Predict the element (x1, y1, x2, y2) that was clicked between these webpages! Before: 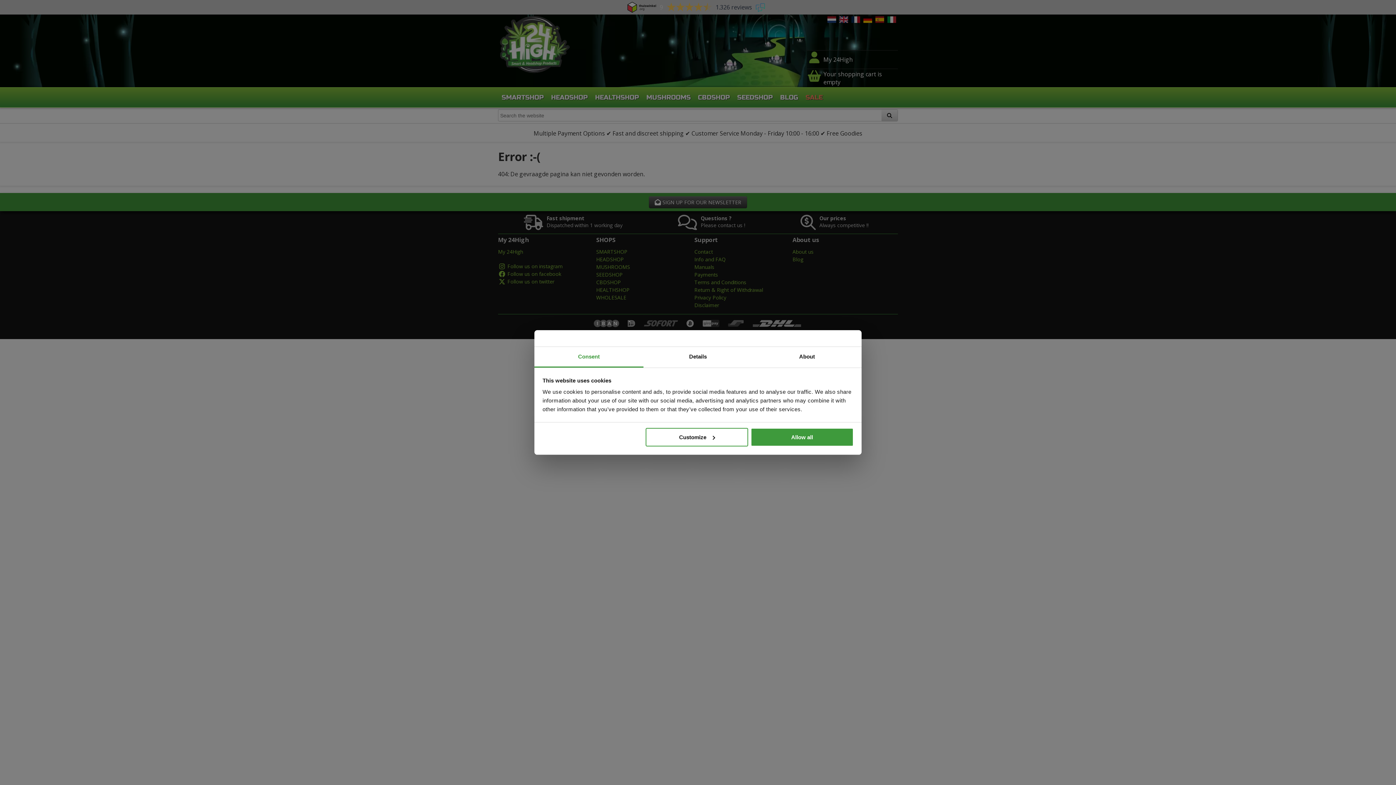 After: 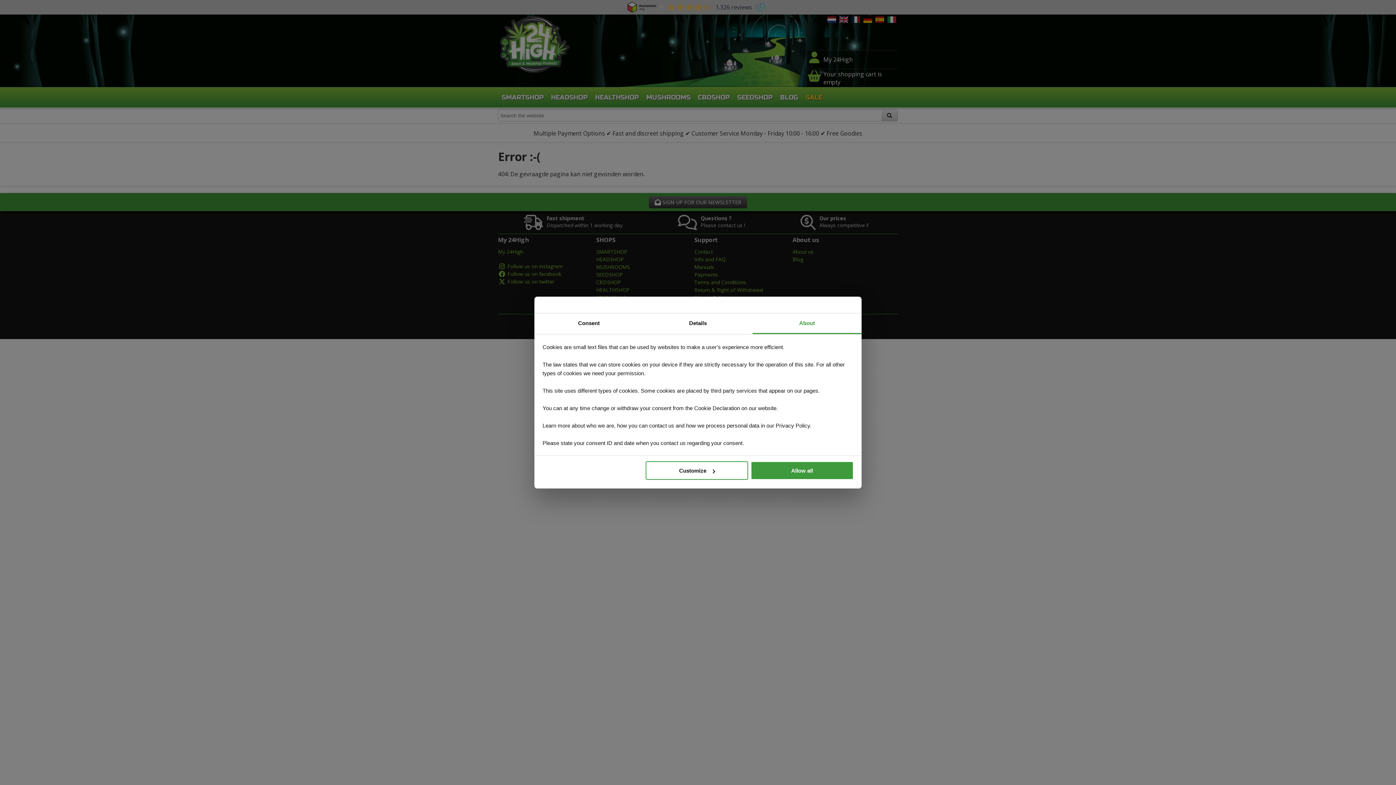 Action: bbox: (752, 347, 861, 367) label: About